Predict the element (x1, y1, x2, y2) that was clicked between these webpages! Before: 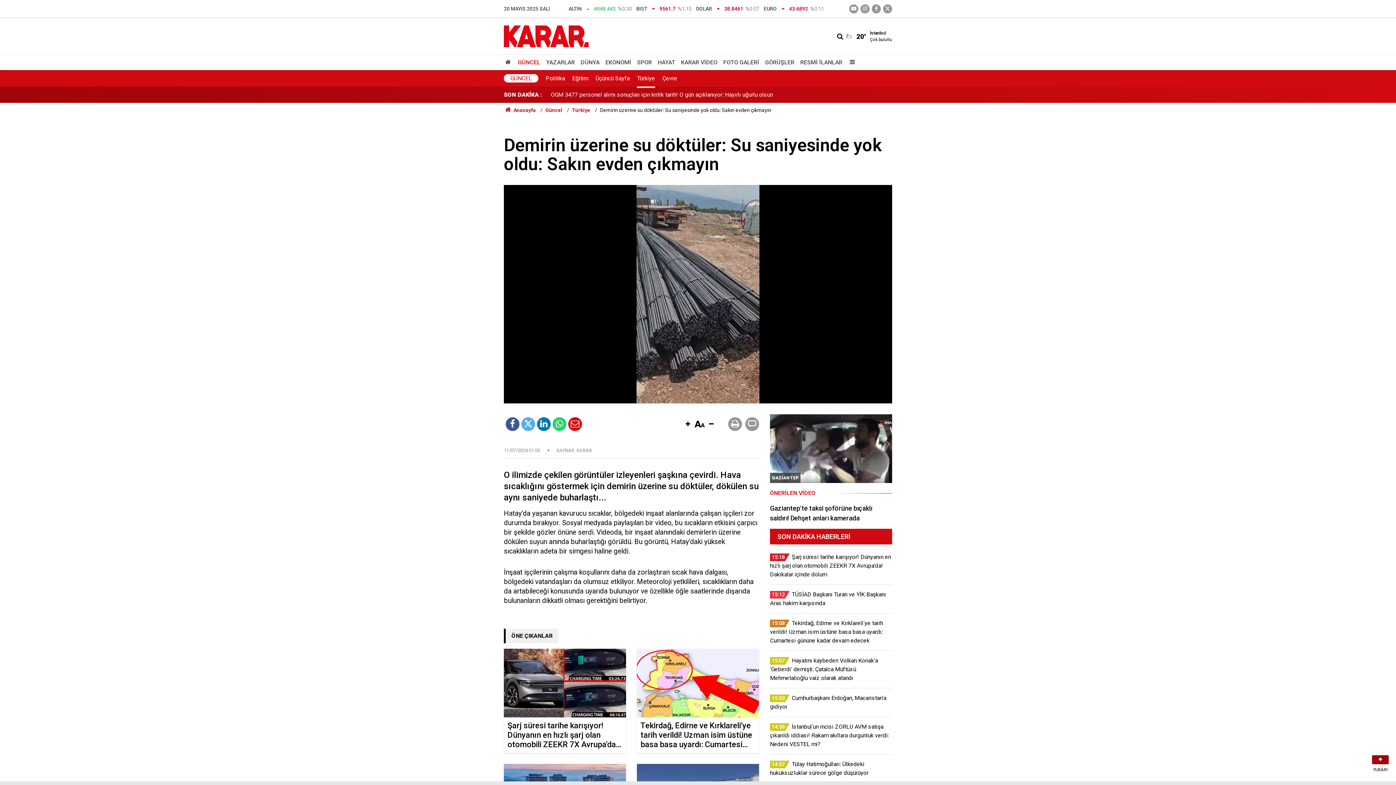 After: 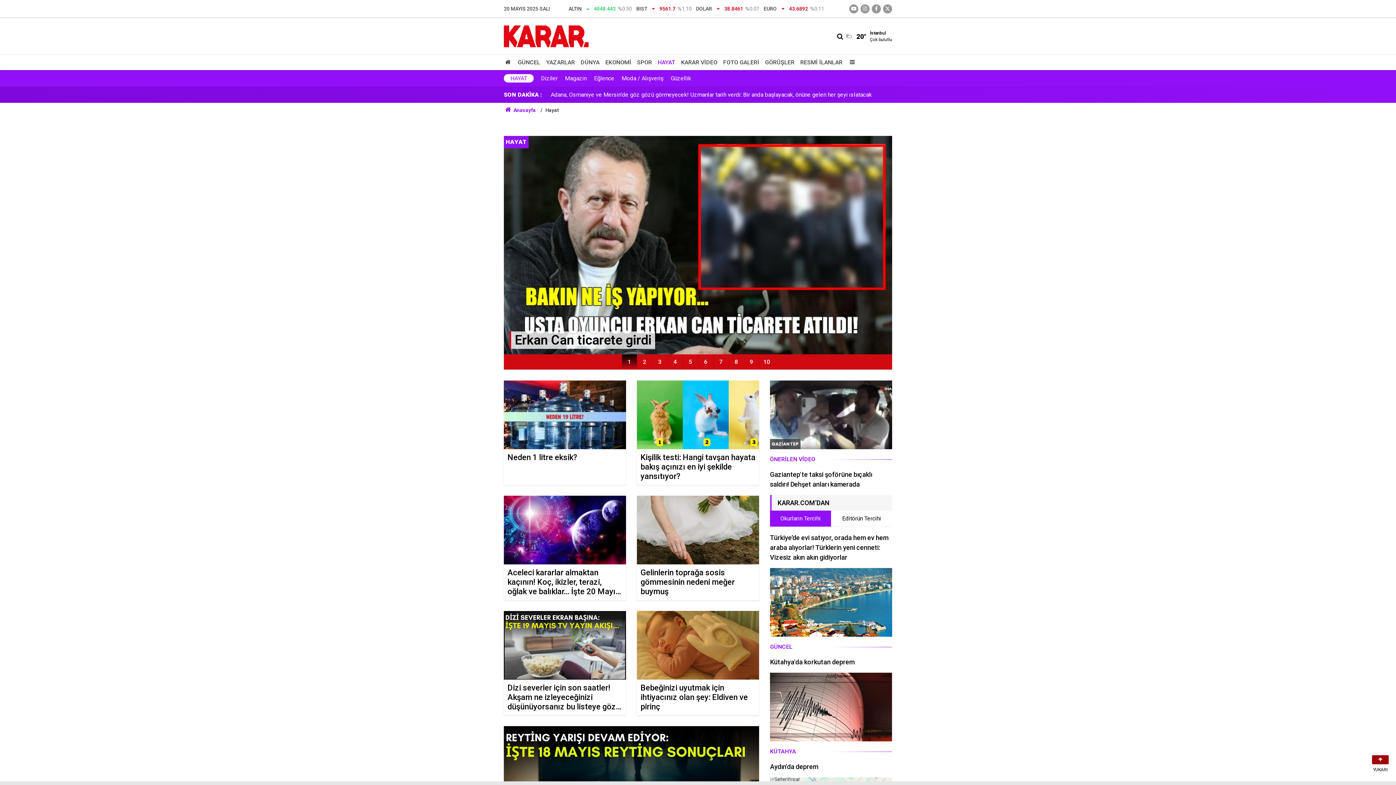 Action: bbox: (655, 55, 678, 69) label: HAYAT